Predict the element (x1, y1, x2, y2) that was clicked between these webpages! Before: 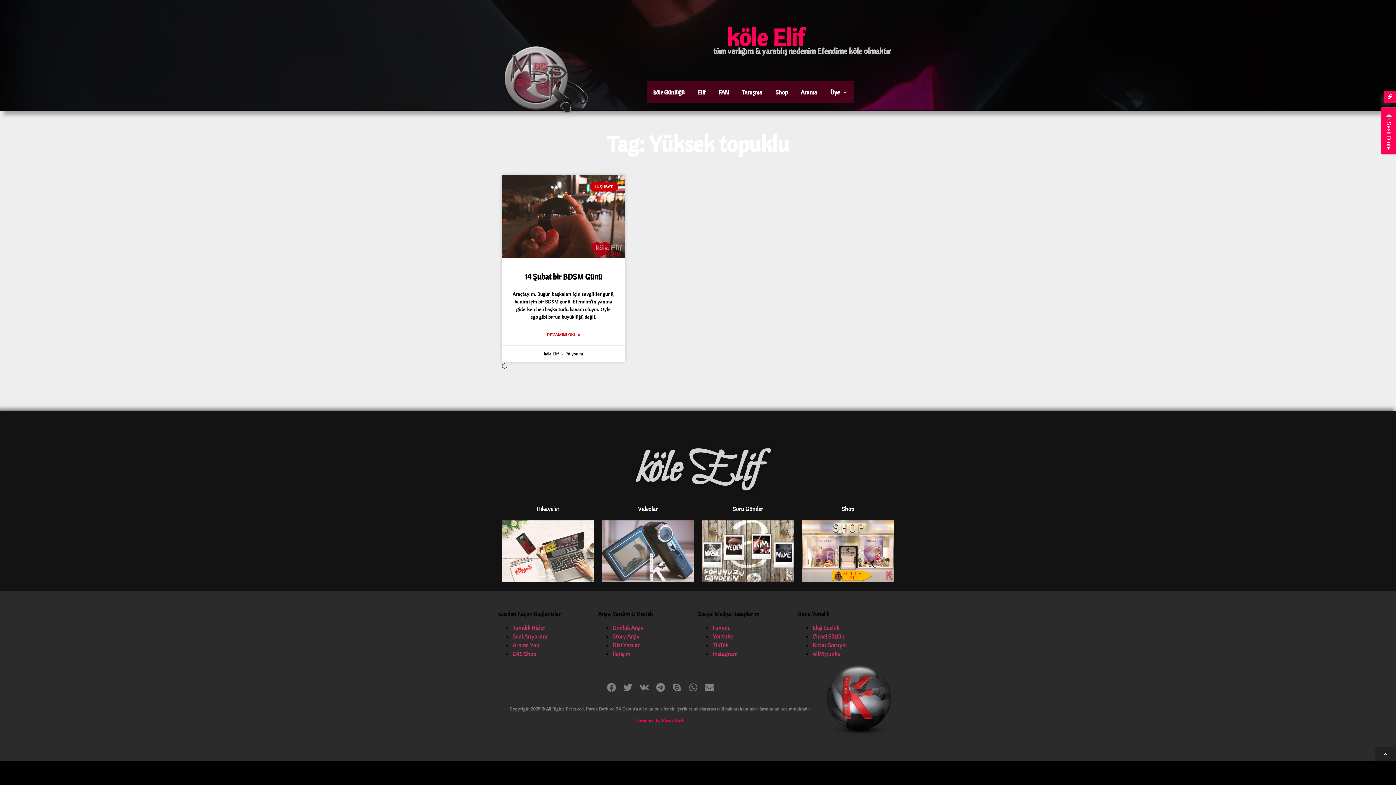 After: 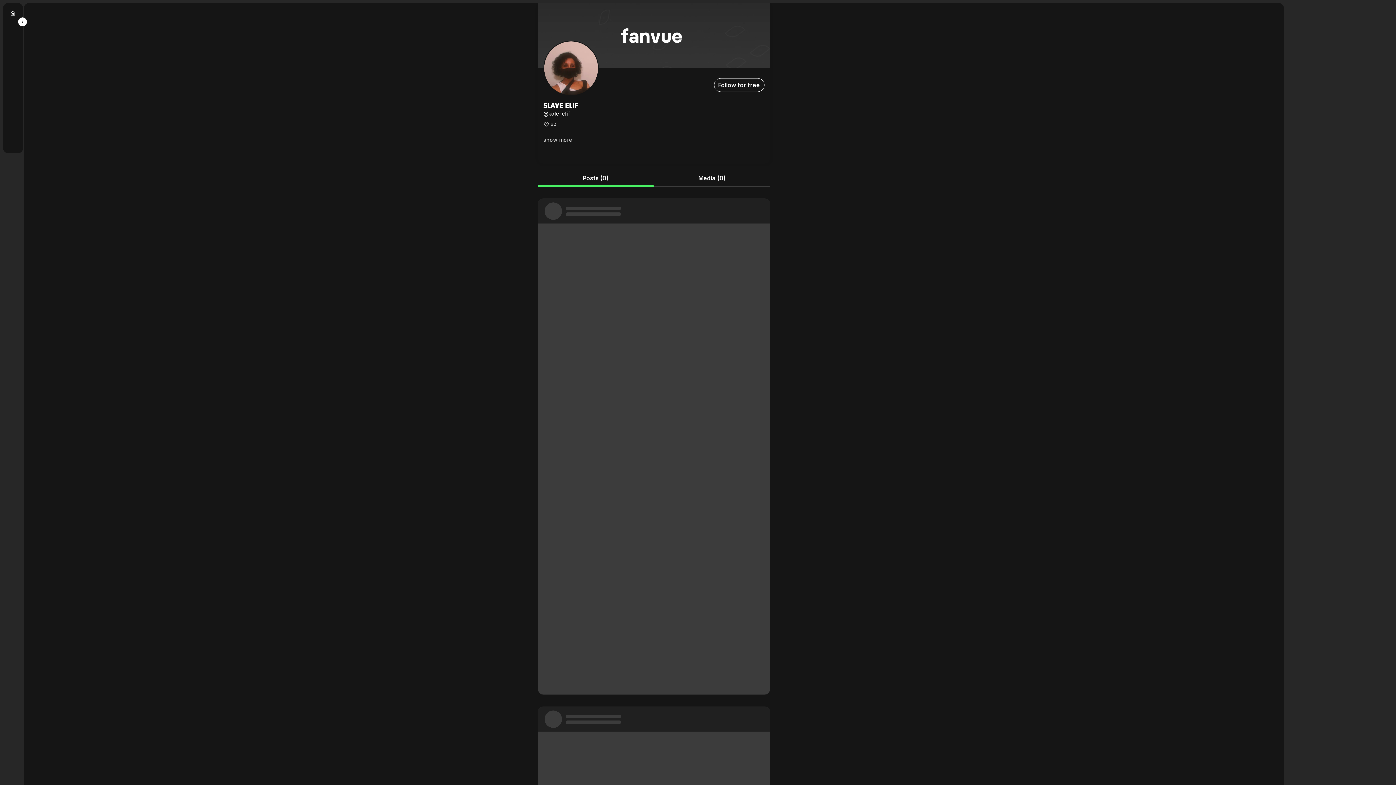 Action: bbox: (712, 624, 730, 631) label: Fanvue